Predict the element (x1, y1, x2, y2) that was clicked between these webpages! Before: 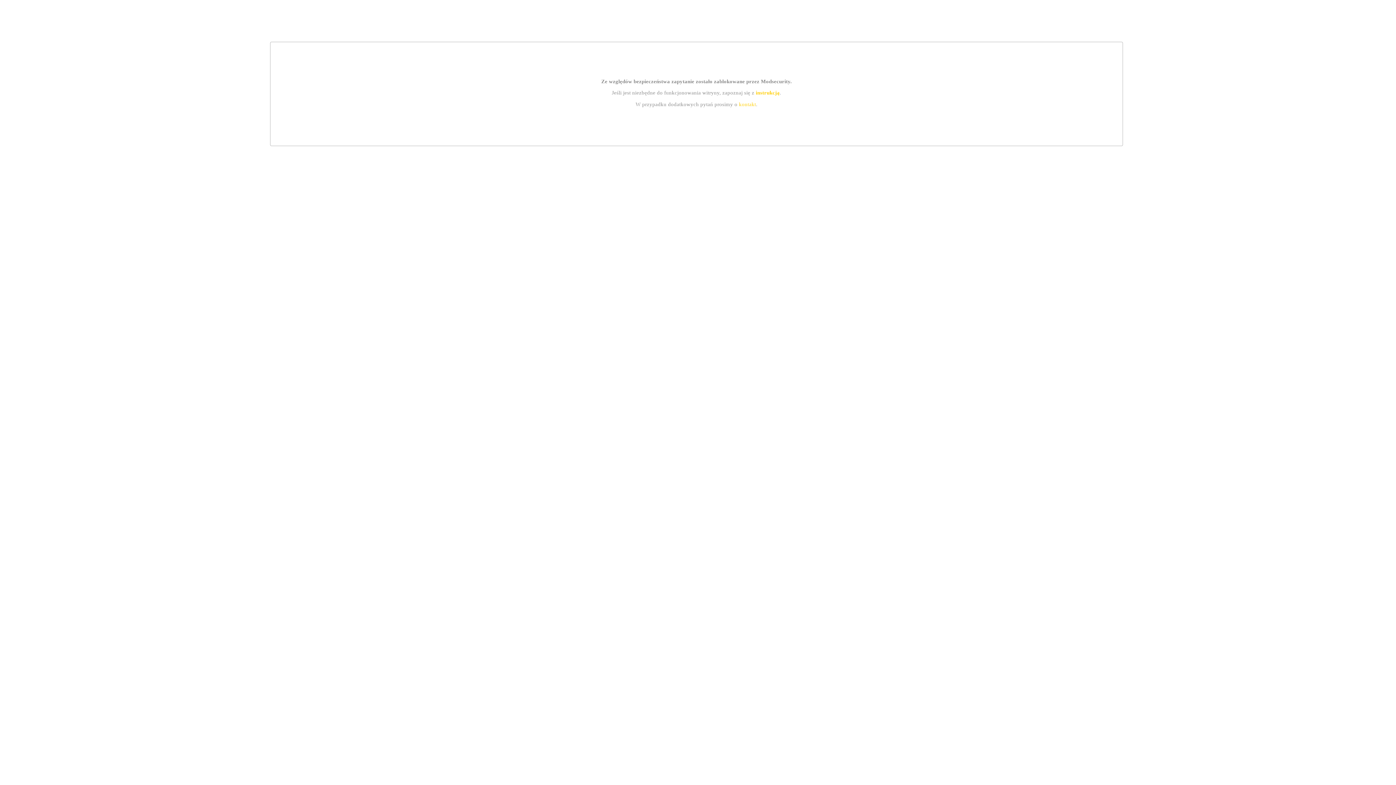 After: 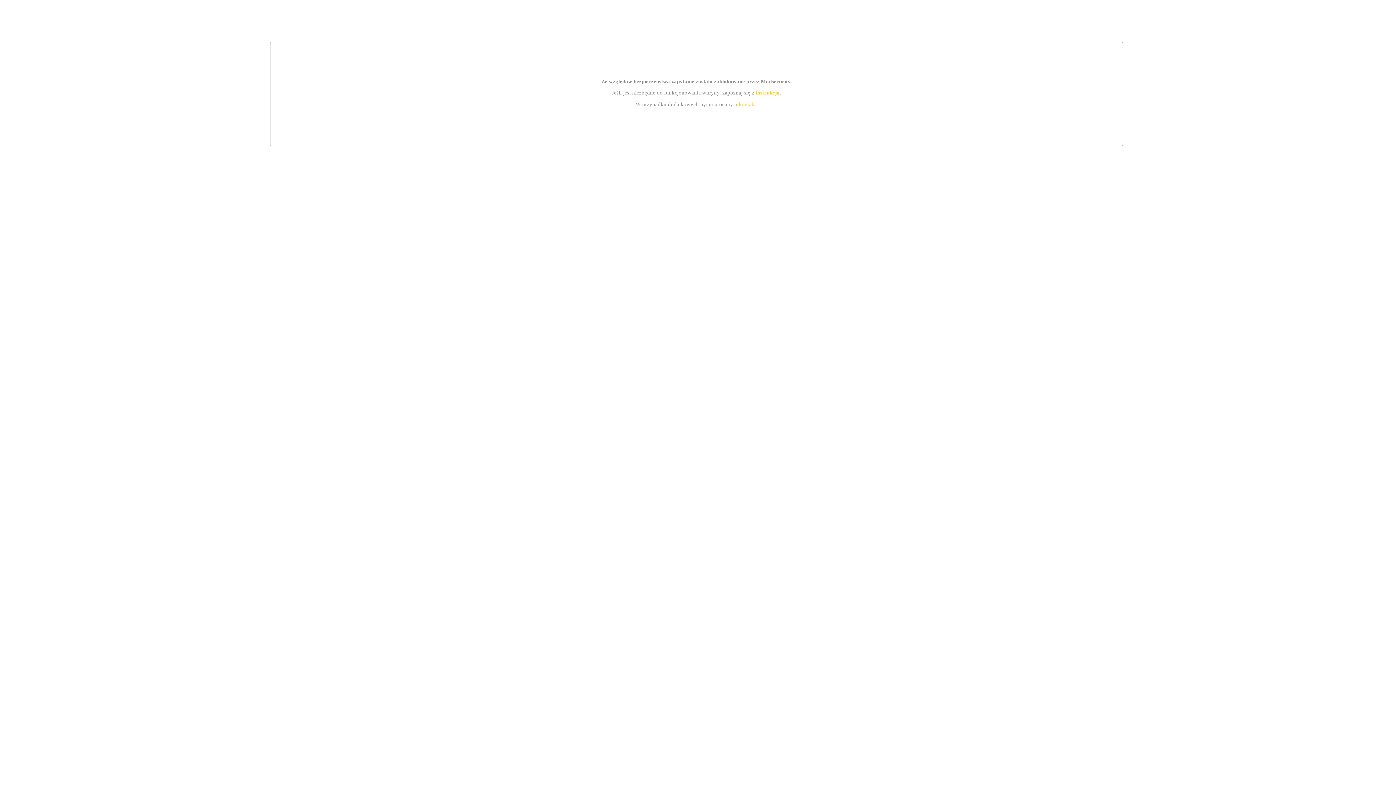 Action: label: instrukcją bbox: (755, 89, 779, 95)